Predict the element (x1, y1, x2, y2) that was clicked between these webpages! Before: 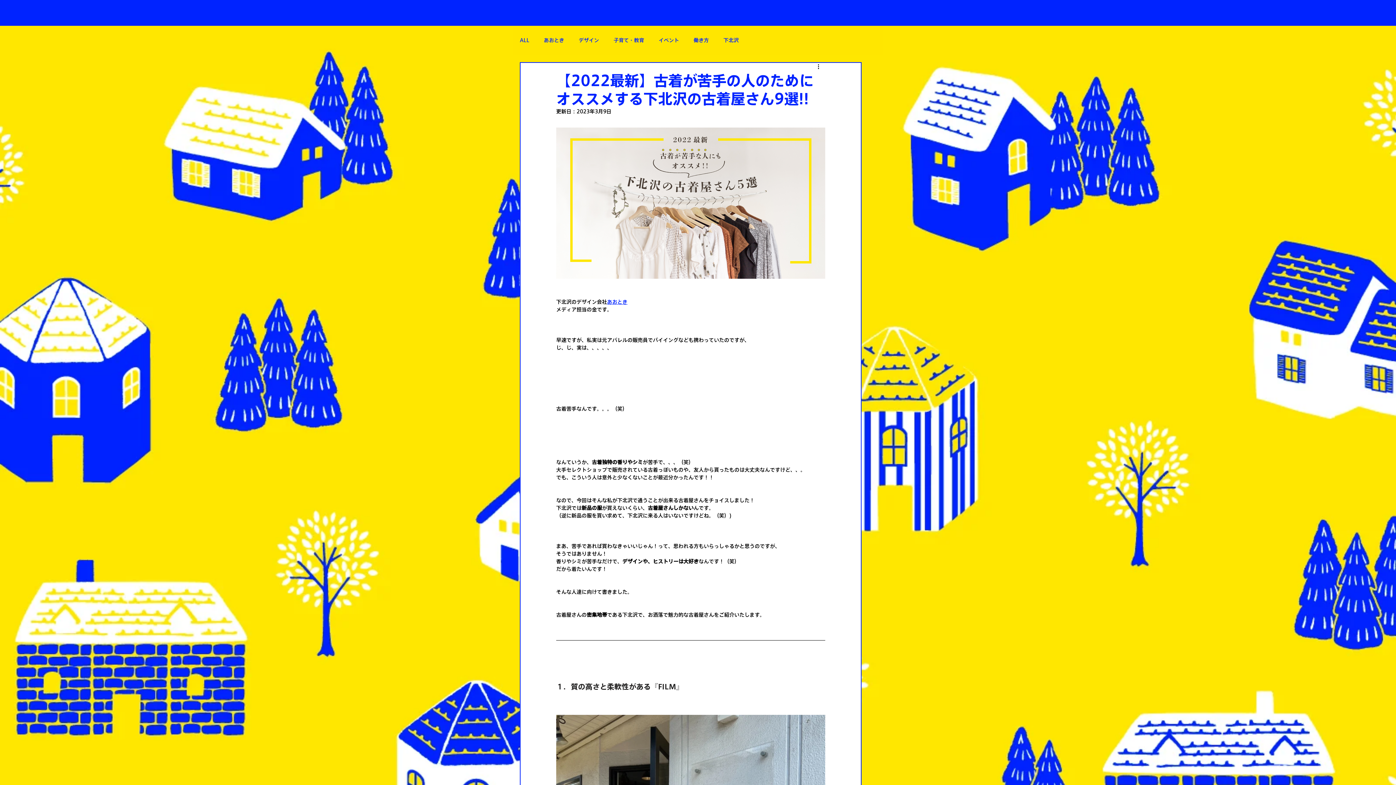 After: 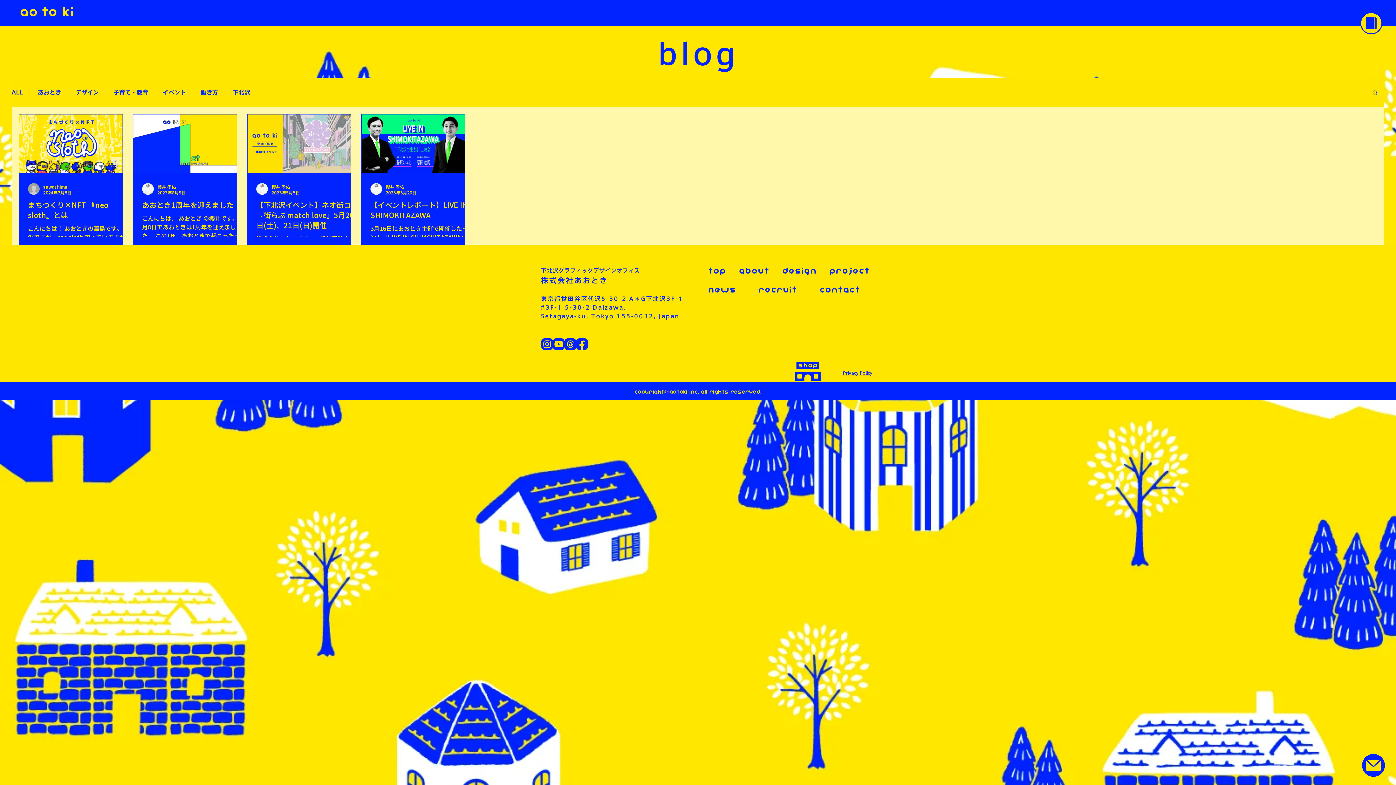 Action: bbox: (658, 36, 679, 44) label: イベント